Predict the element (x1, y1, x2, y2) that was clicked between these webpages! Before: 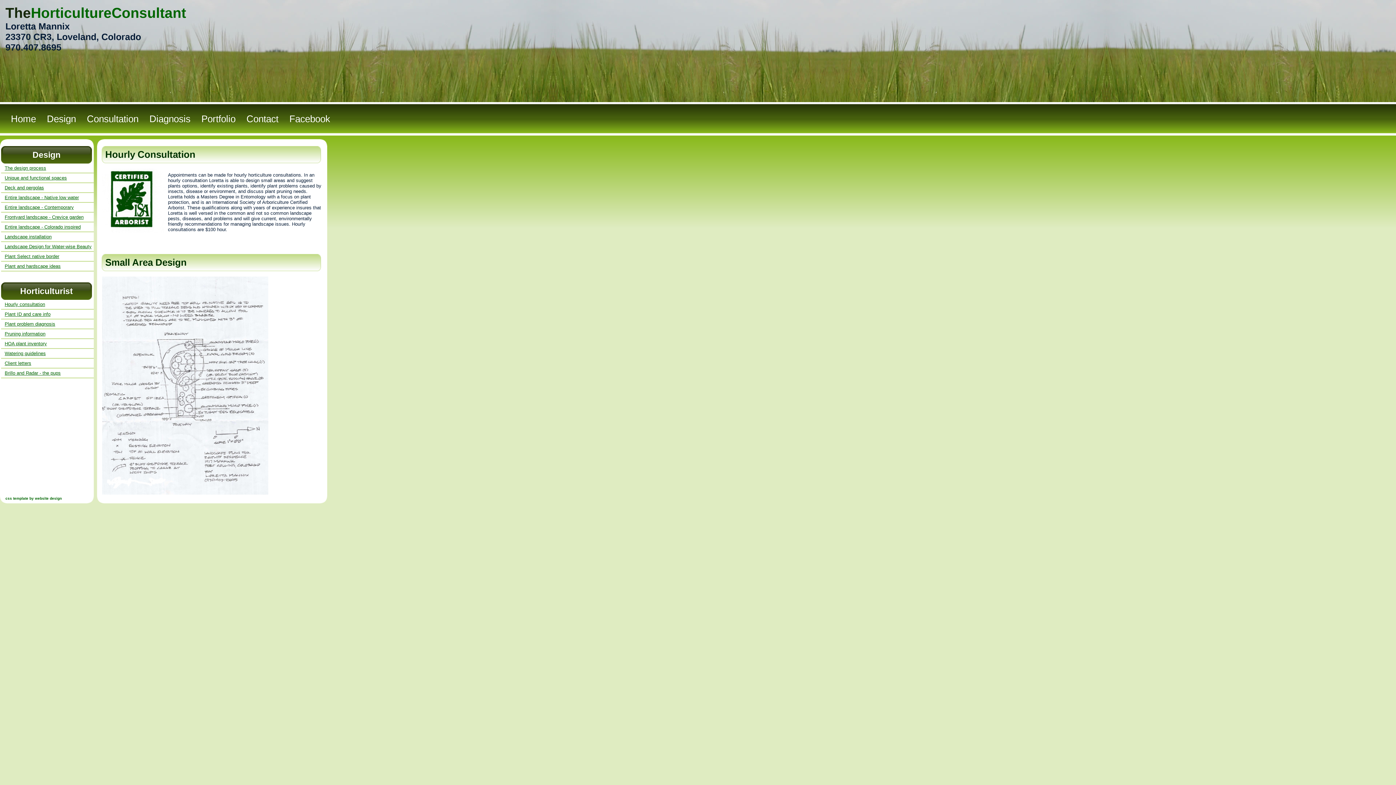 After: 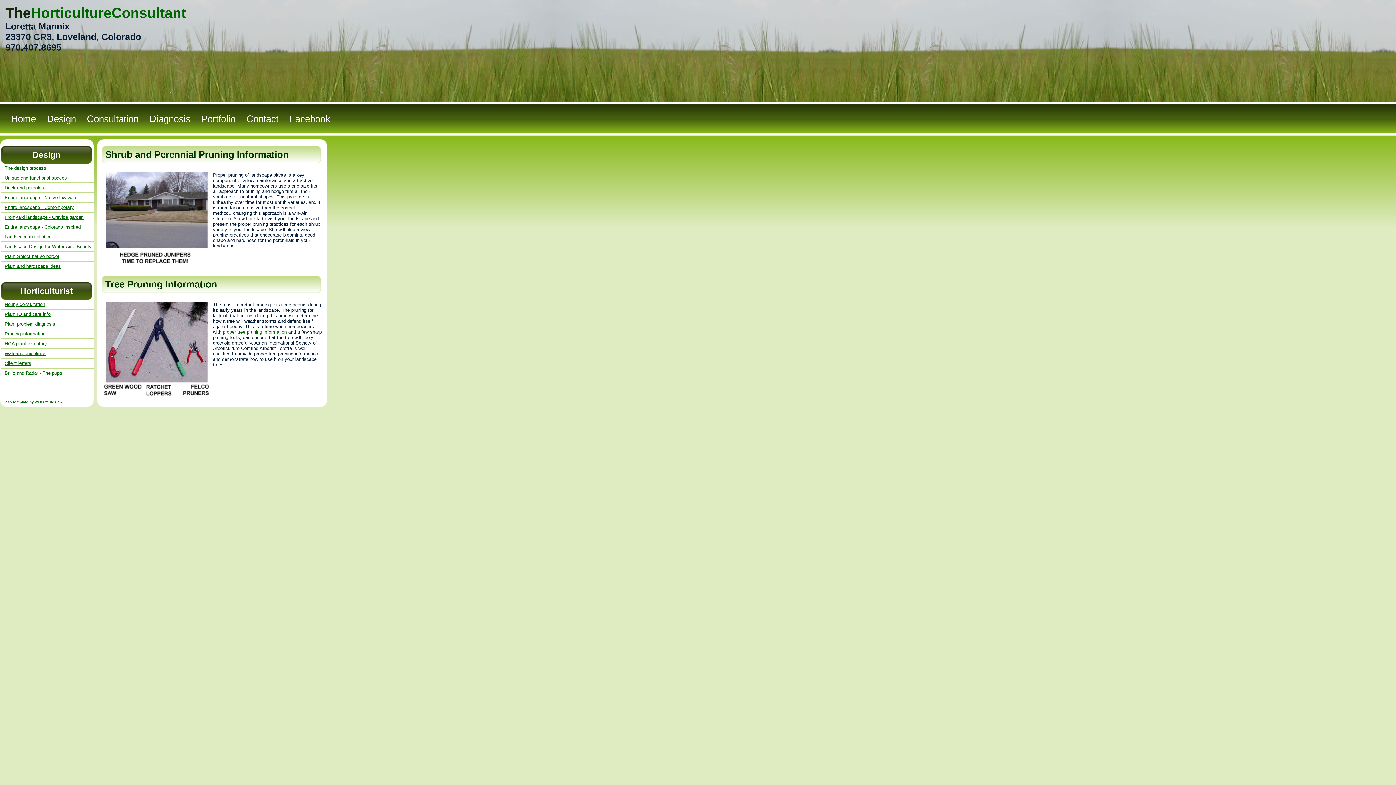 Action: label: Pruning information bbox: (4, 331, 45, 336)